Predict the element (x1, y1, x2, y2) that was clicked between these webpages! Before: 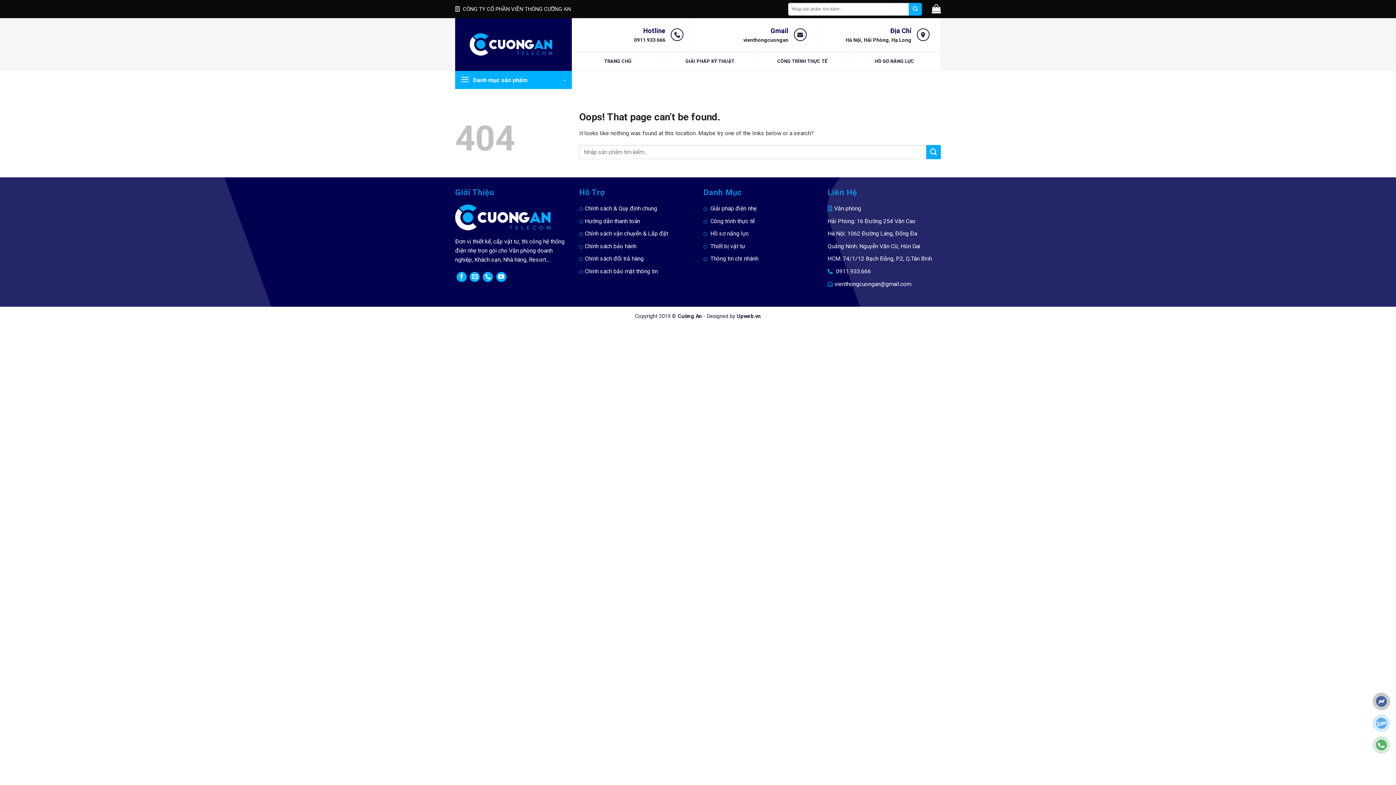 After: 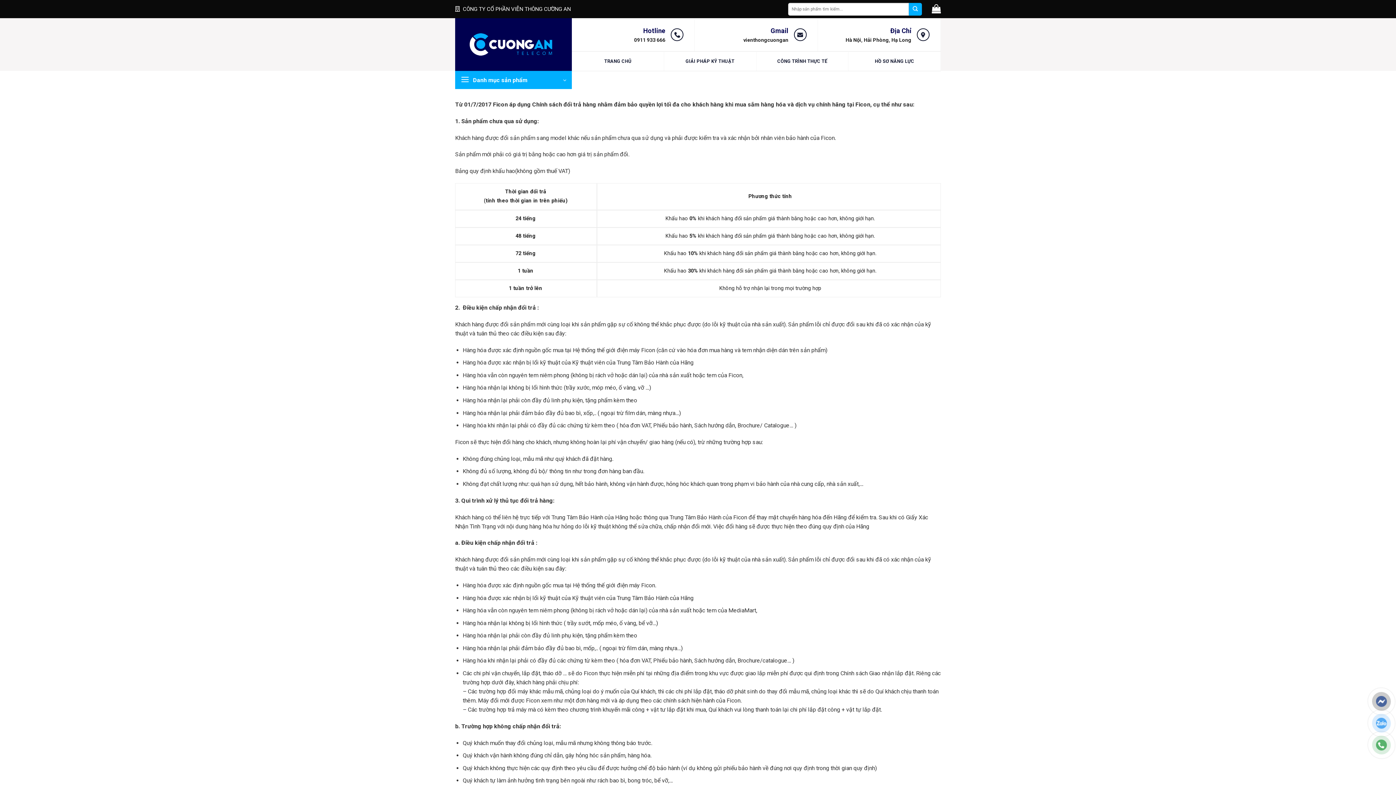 Action: bbox: (583, 255, 643, 262) label: Chính sách đổi trả hàng